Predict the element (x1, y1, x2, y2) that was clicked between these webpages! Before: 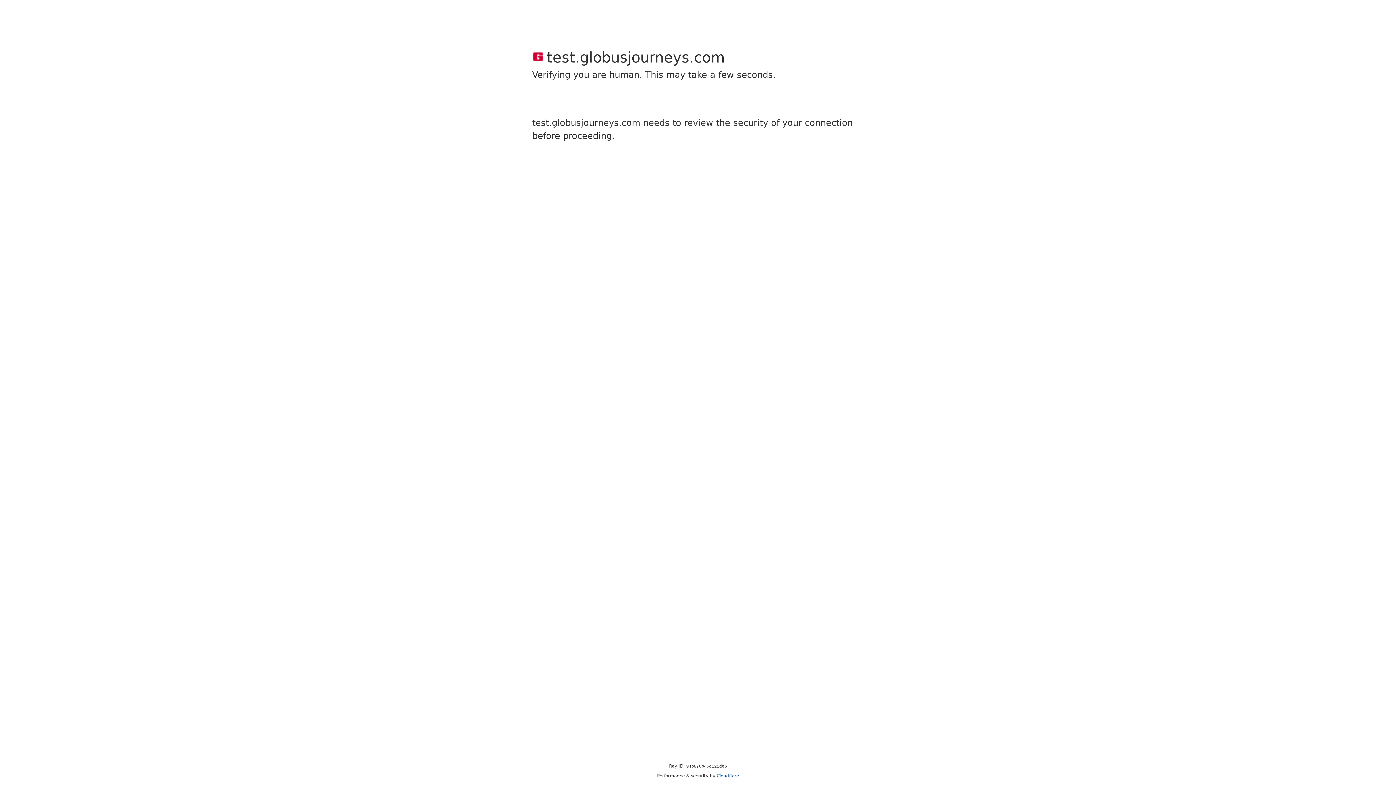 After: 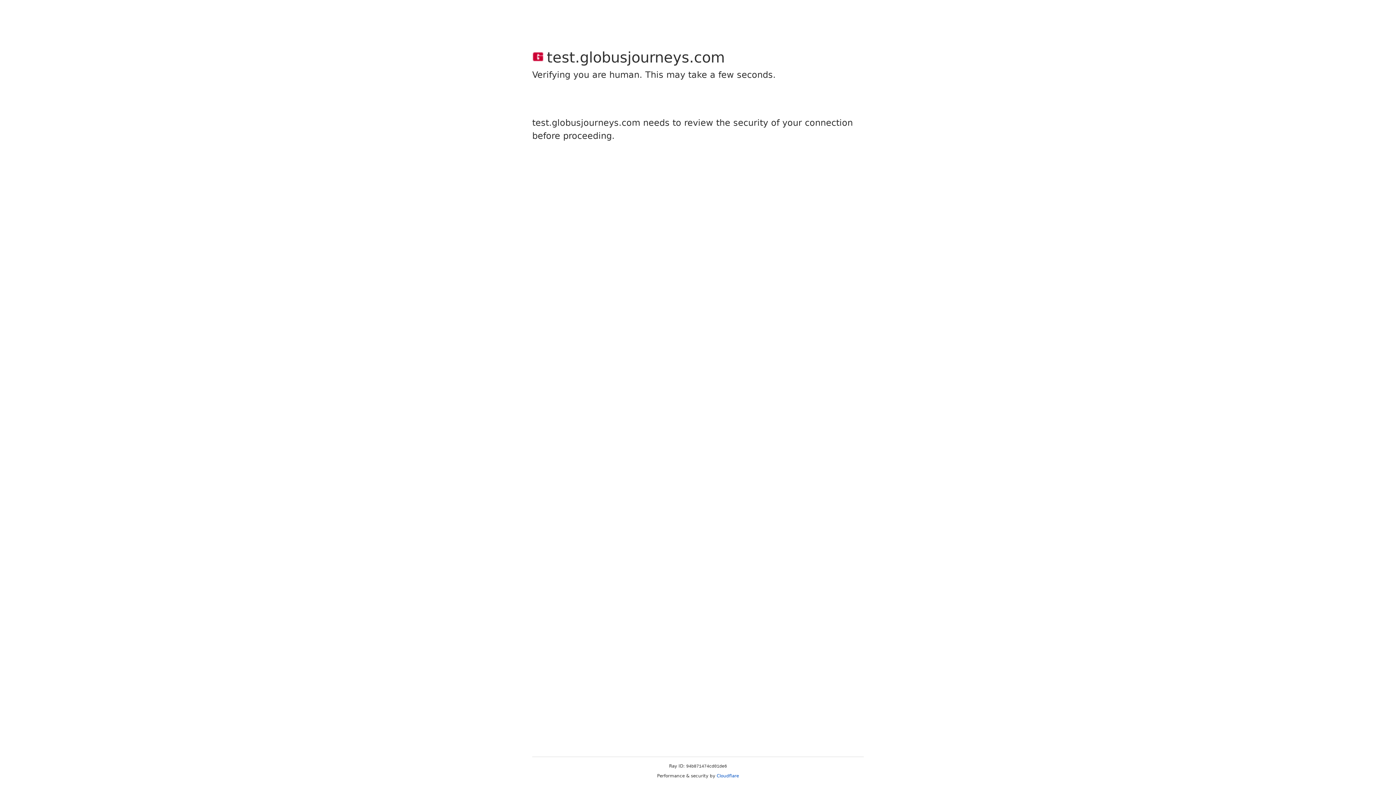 Action: bbox: (716, 773, 739, 778) label: Cloudflare